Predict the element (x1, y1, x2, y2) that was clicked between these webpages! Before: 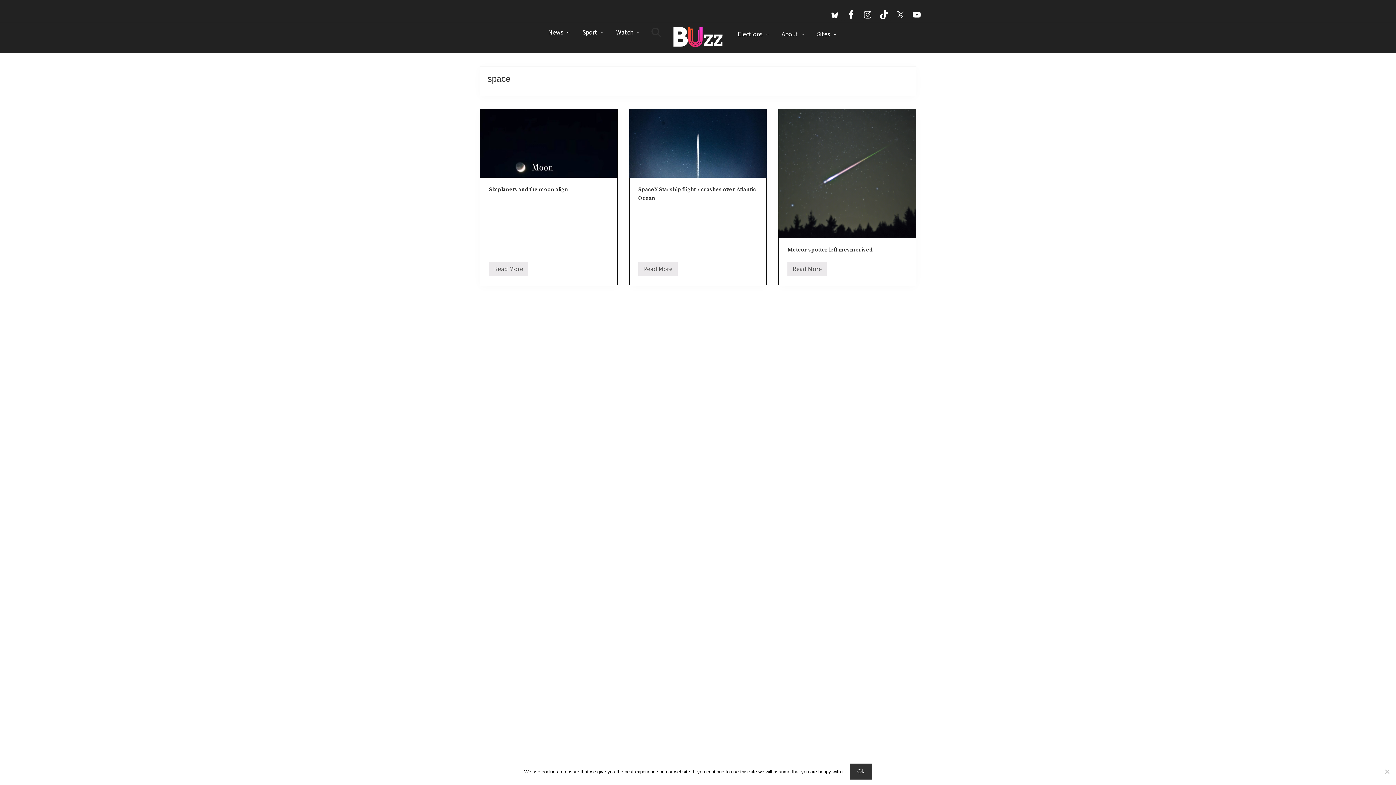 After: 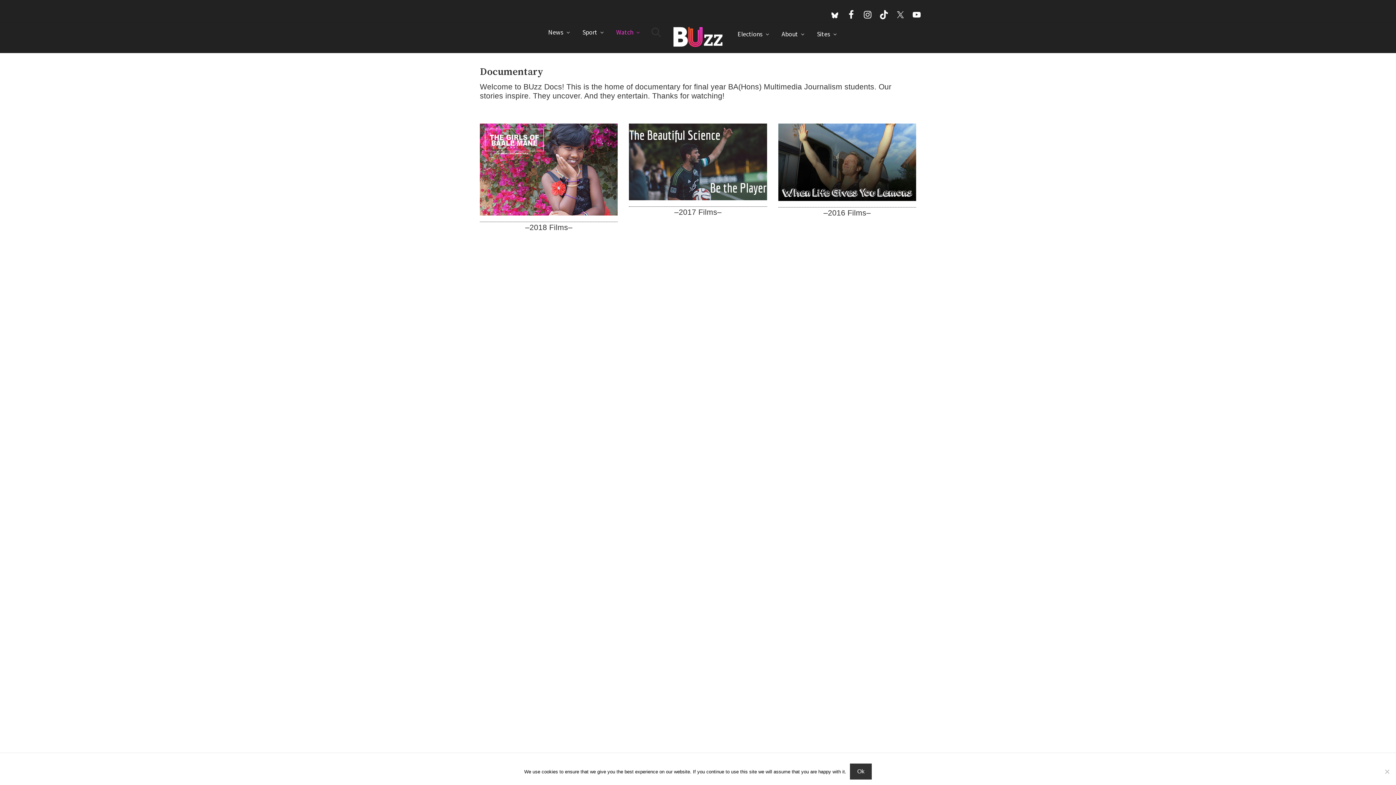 Action: bbox: (610, 26, 645, 38) label: Watch